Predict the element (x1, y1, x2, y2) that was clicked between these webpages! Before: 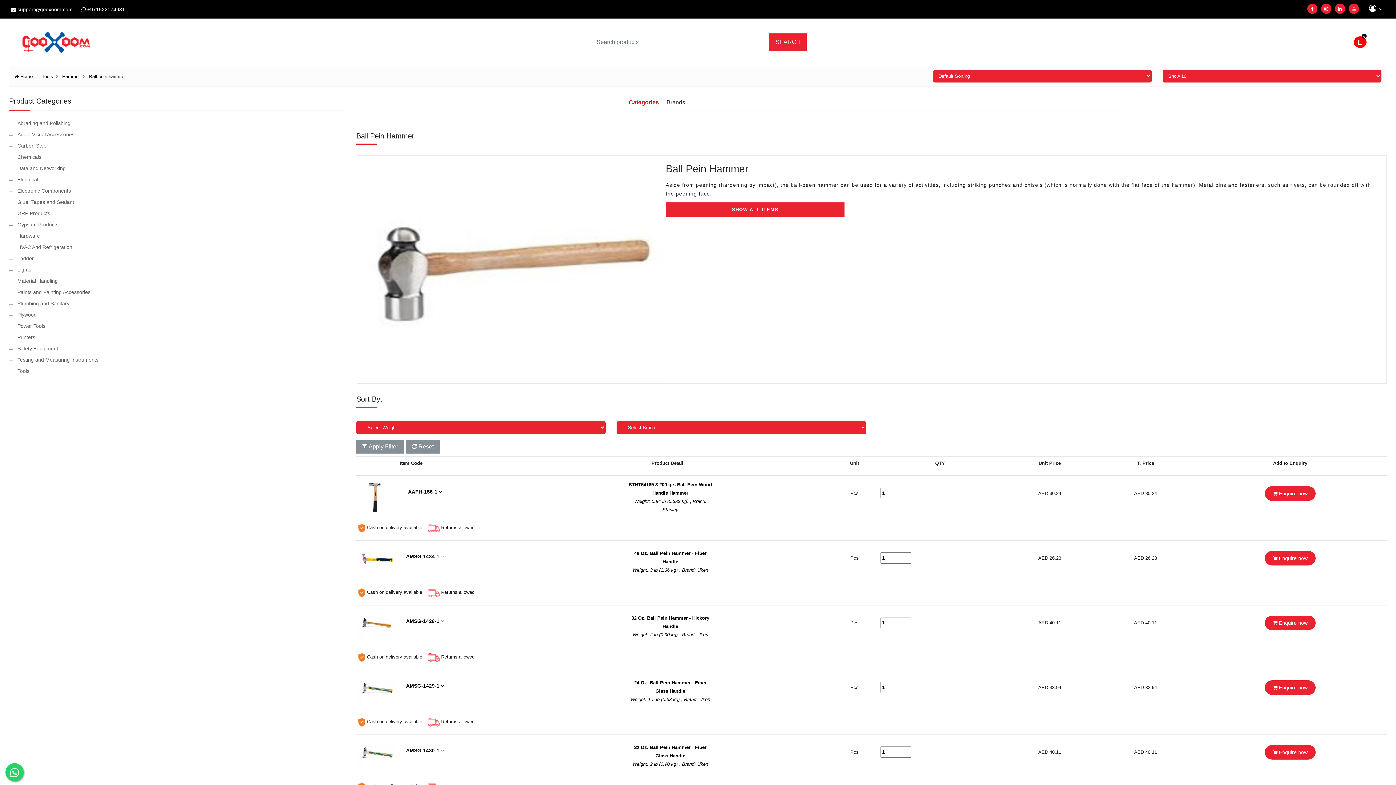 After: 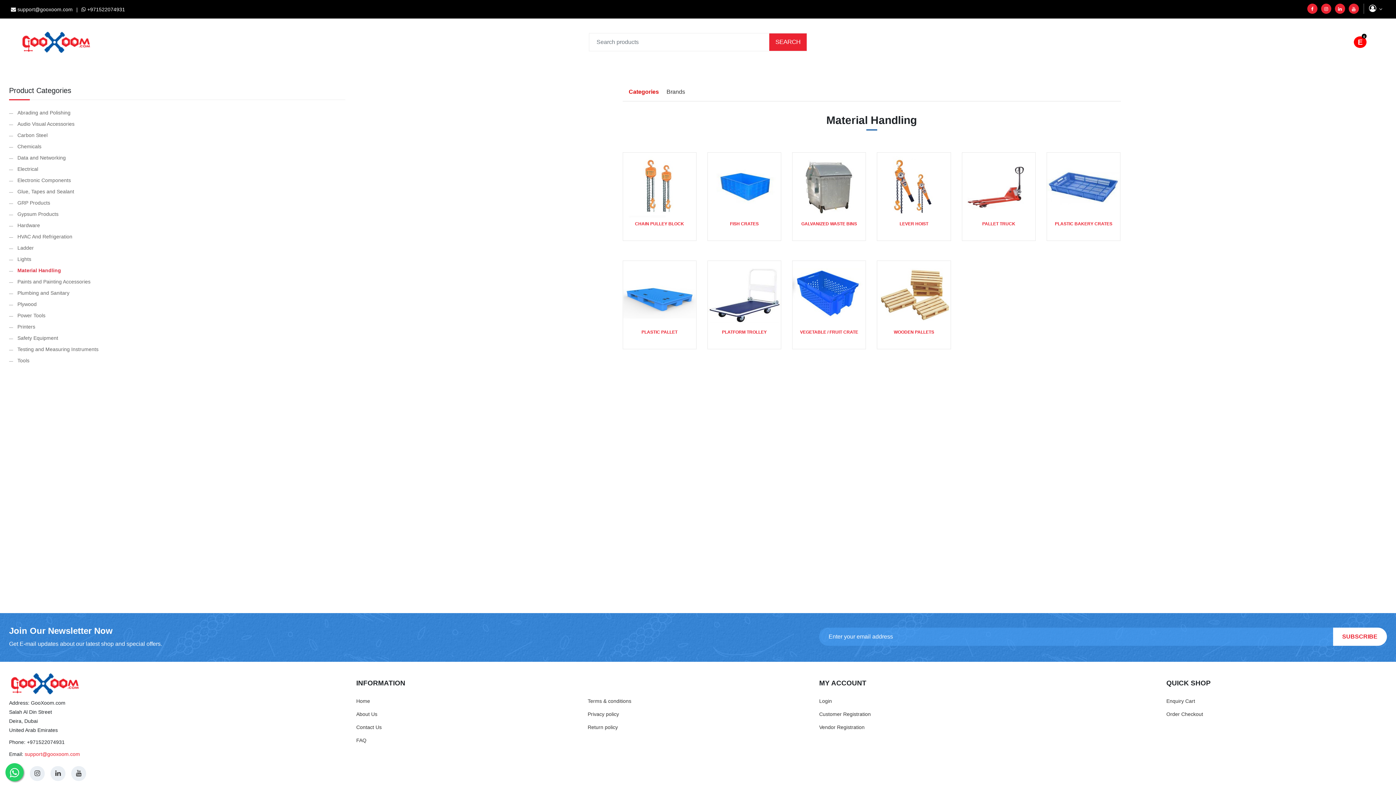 Action: bbox: (9, 276, 345, 285) label: Material Handling